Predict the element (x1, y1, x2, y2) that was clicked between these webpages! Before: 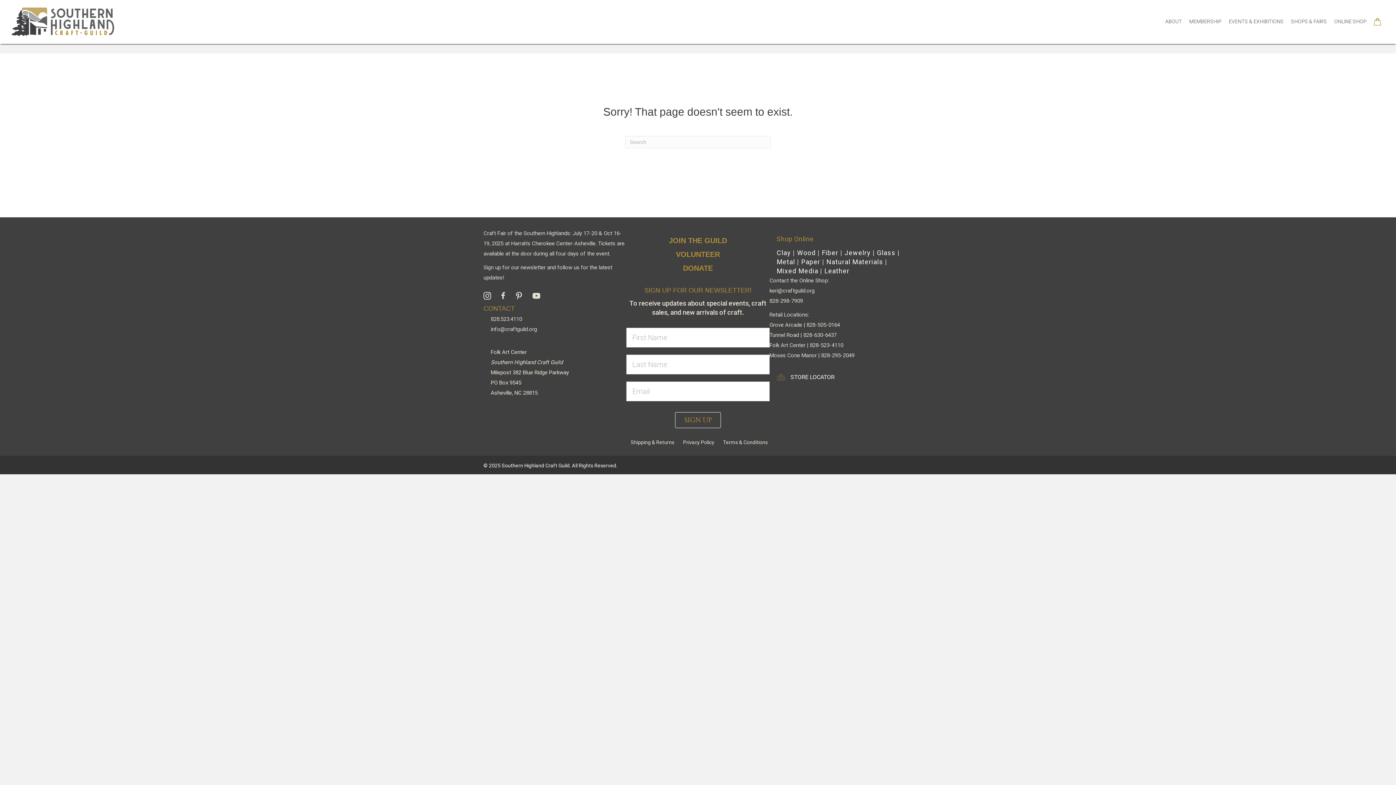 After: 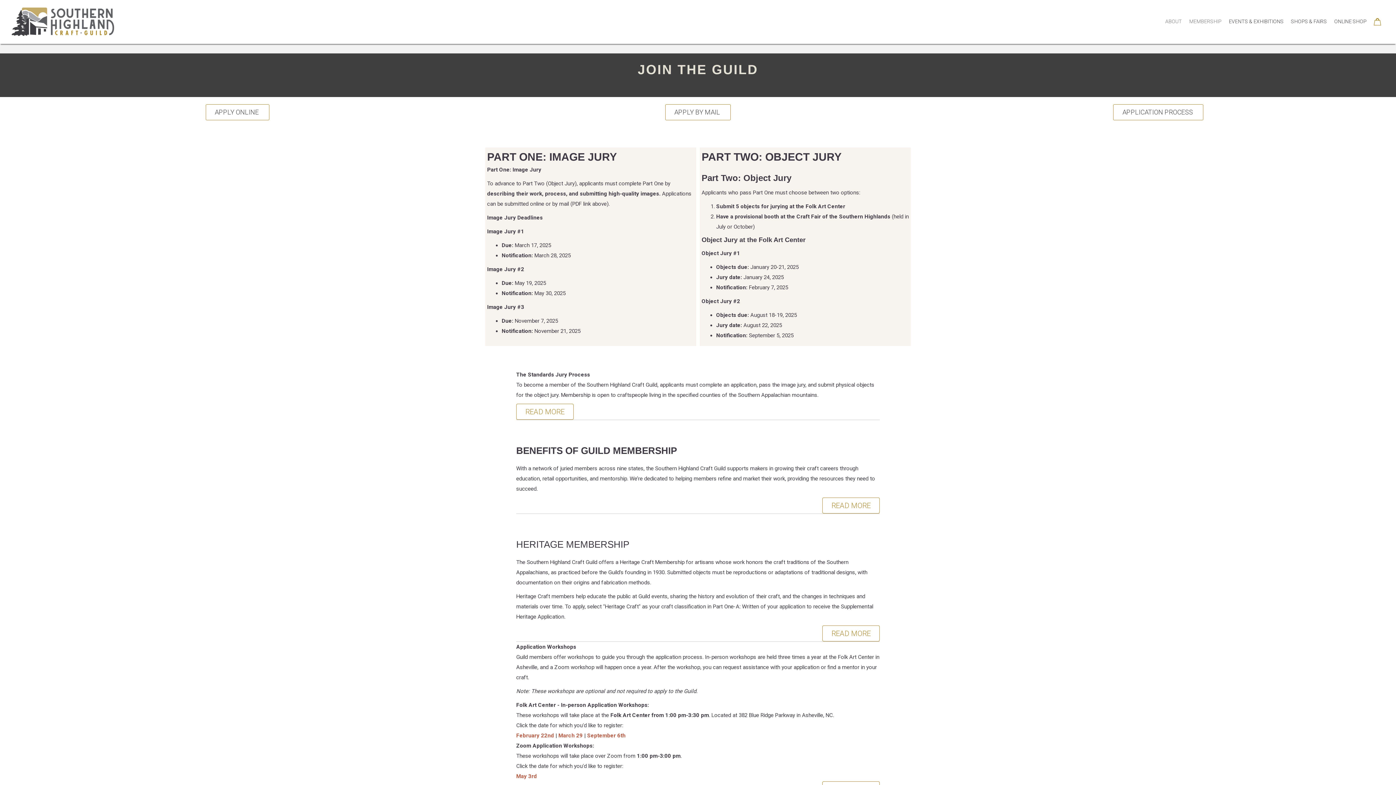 Action: label: JOIN THE GUILD bbox: (669, 236, 727, 244)